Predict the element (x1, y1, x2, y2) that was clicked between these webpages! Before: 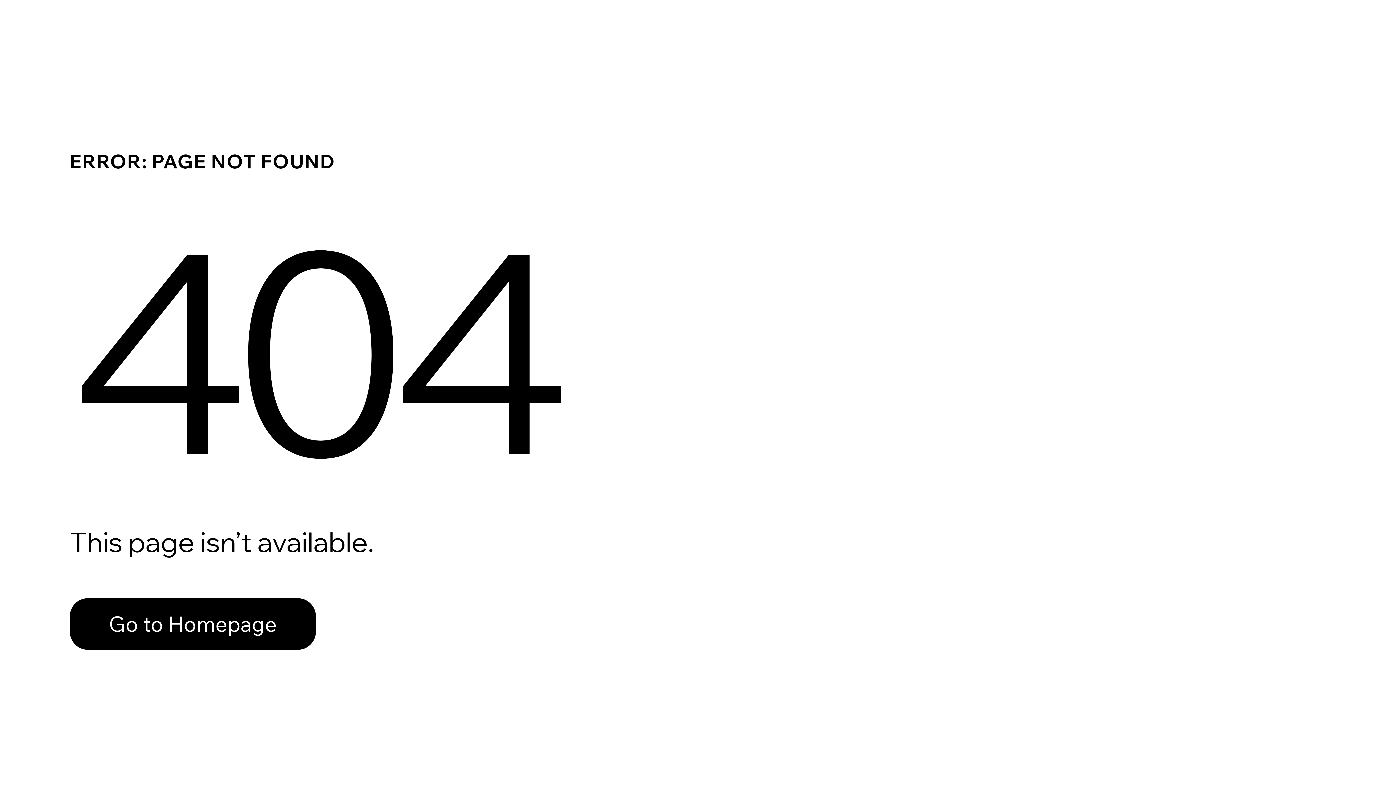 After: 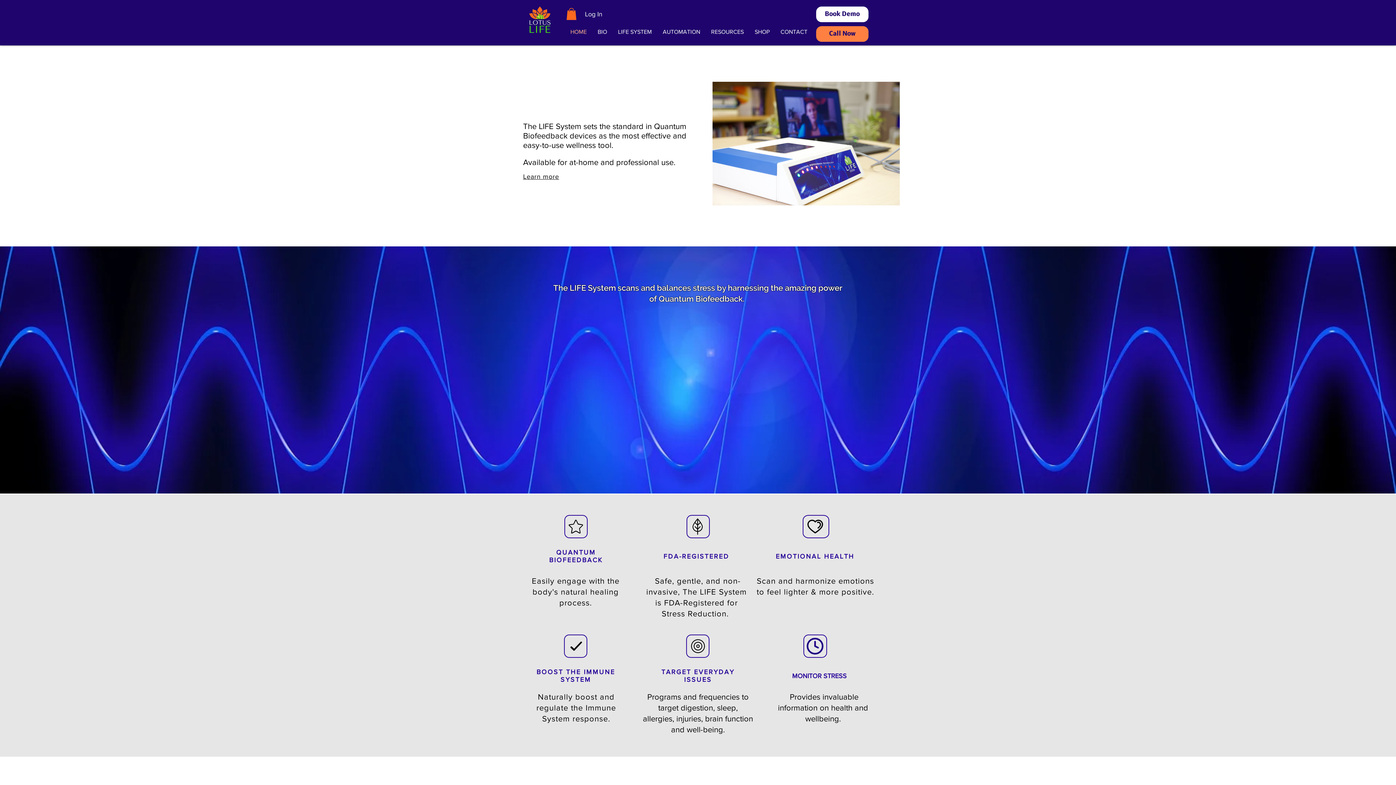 Action: bbox: (69, 582, 768, 659) label: Go to Homepage